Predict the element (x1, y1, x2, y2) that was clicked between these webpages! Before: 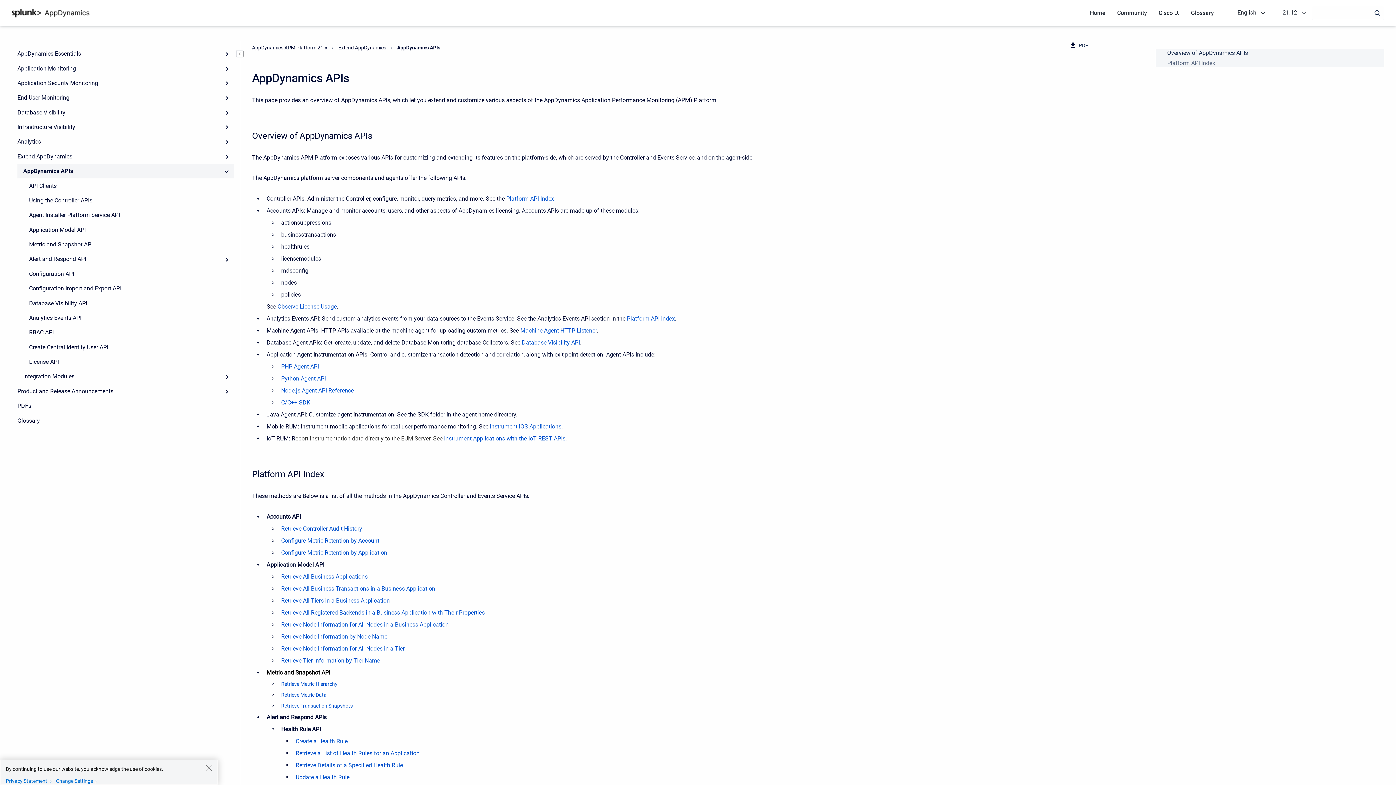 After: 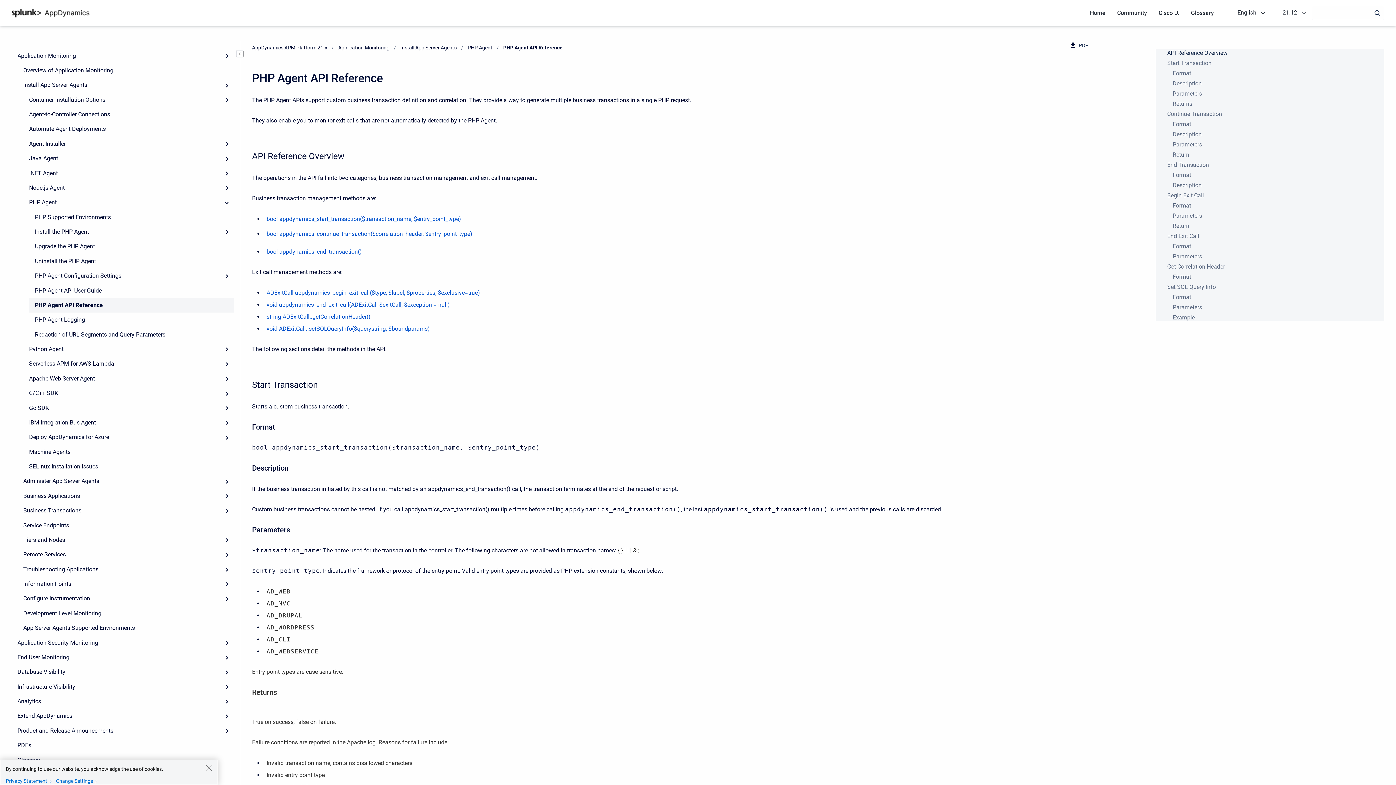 Action: bbox: (281, 363, 319, 370) label: PHP Agent API